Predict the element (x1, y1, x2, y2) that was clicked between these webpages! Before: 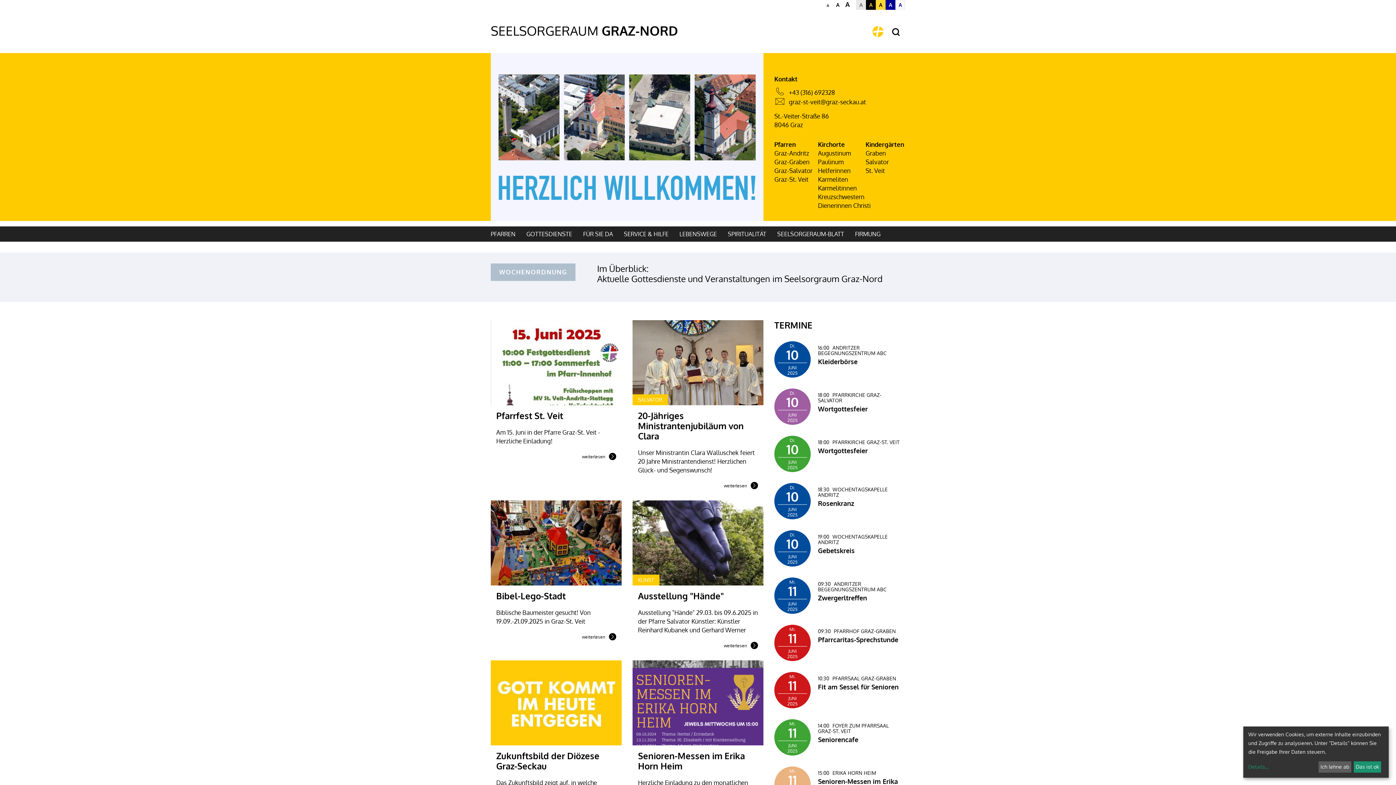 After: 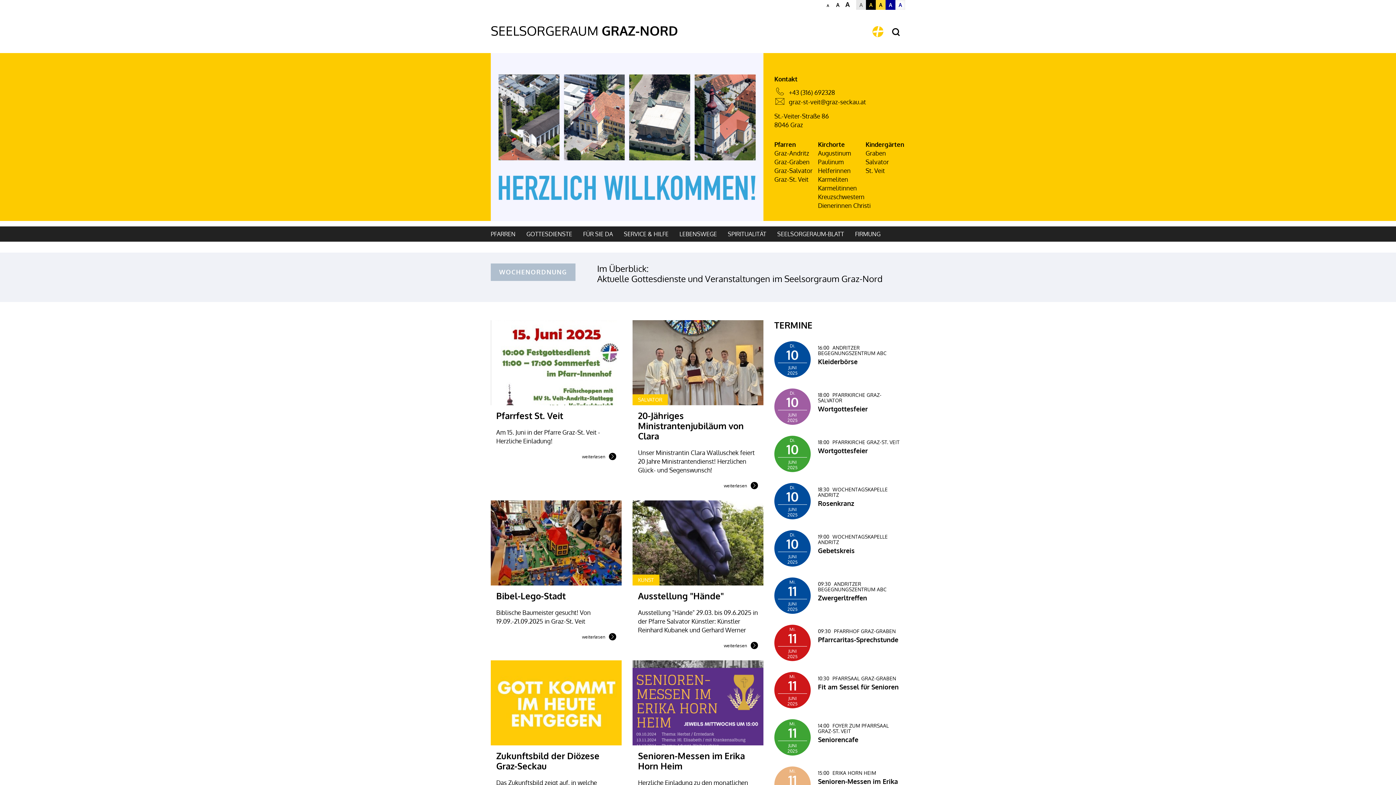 Action: label: Das ist ok bbox: (1354, 761, 1381, 773)